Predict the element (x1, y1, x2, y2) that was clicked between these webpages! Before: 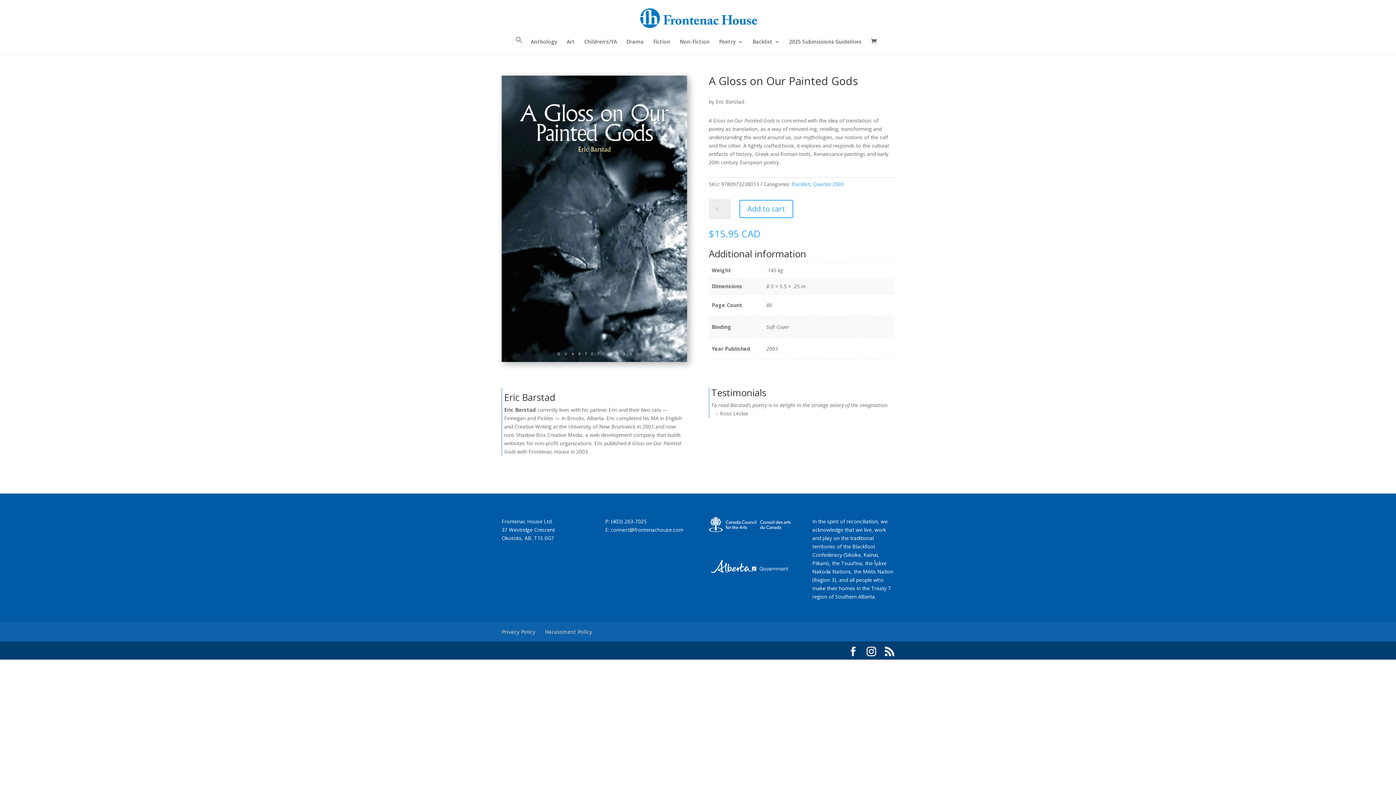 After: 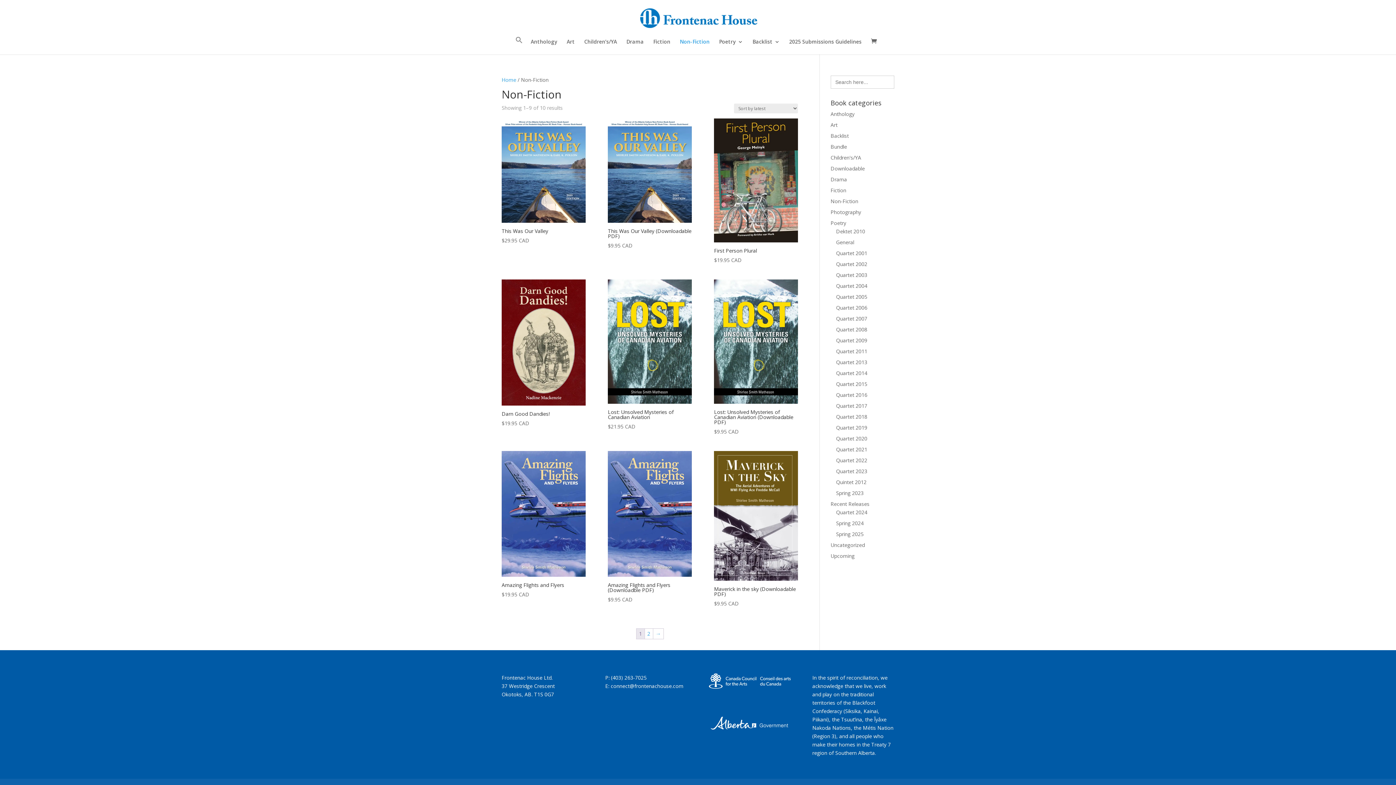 Action: label: Non-Fiction bbox: (680, 39, 709, 54)